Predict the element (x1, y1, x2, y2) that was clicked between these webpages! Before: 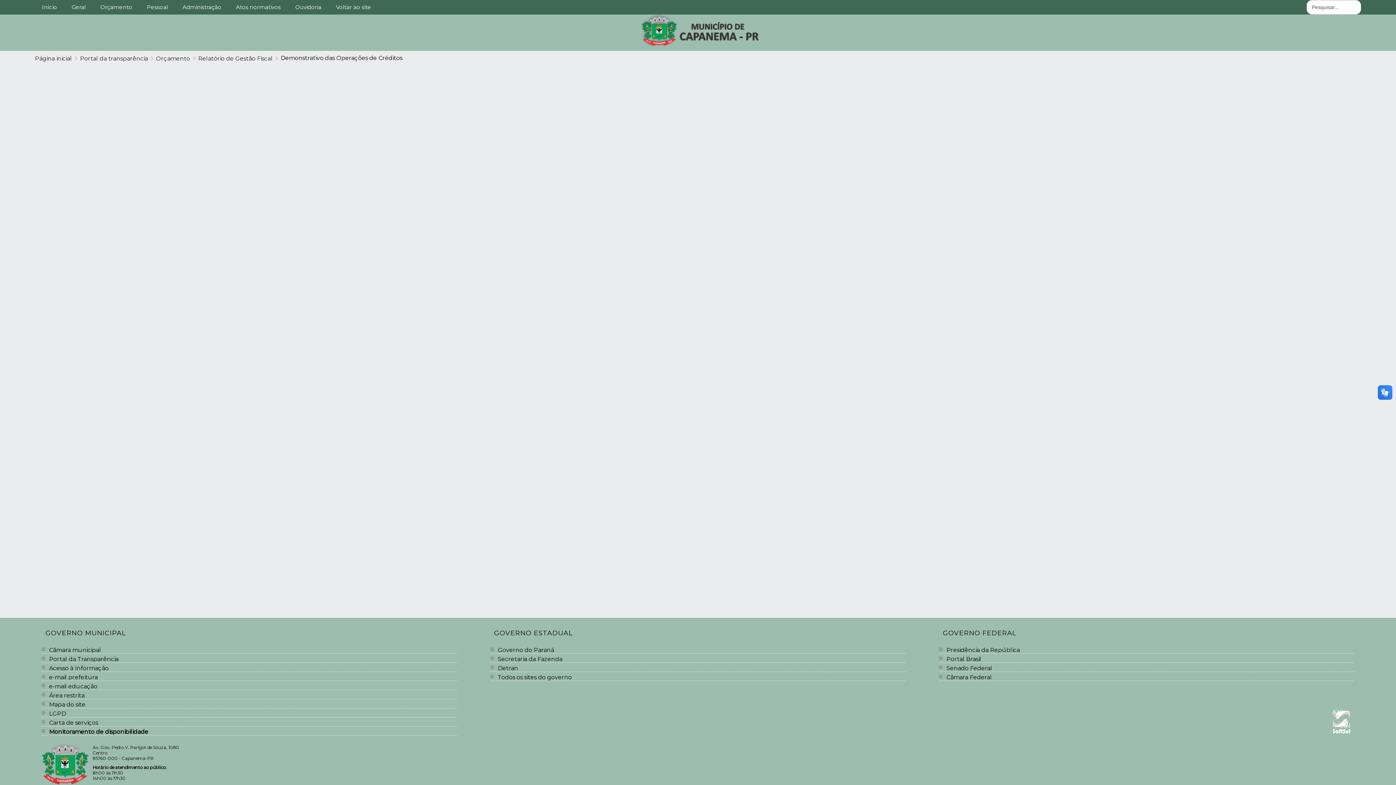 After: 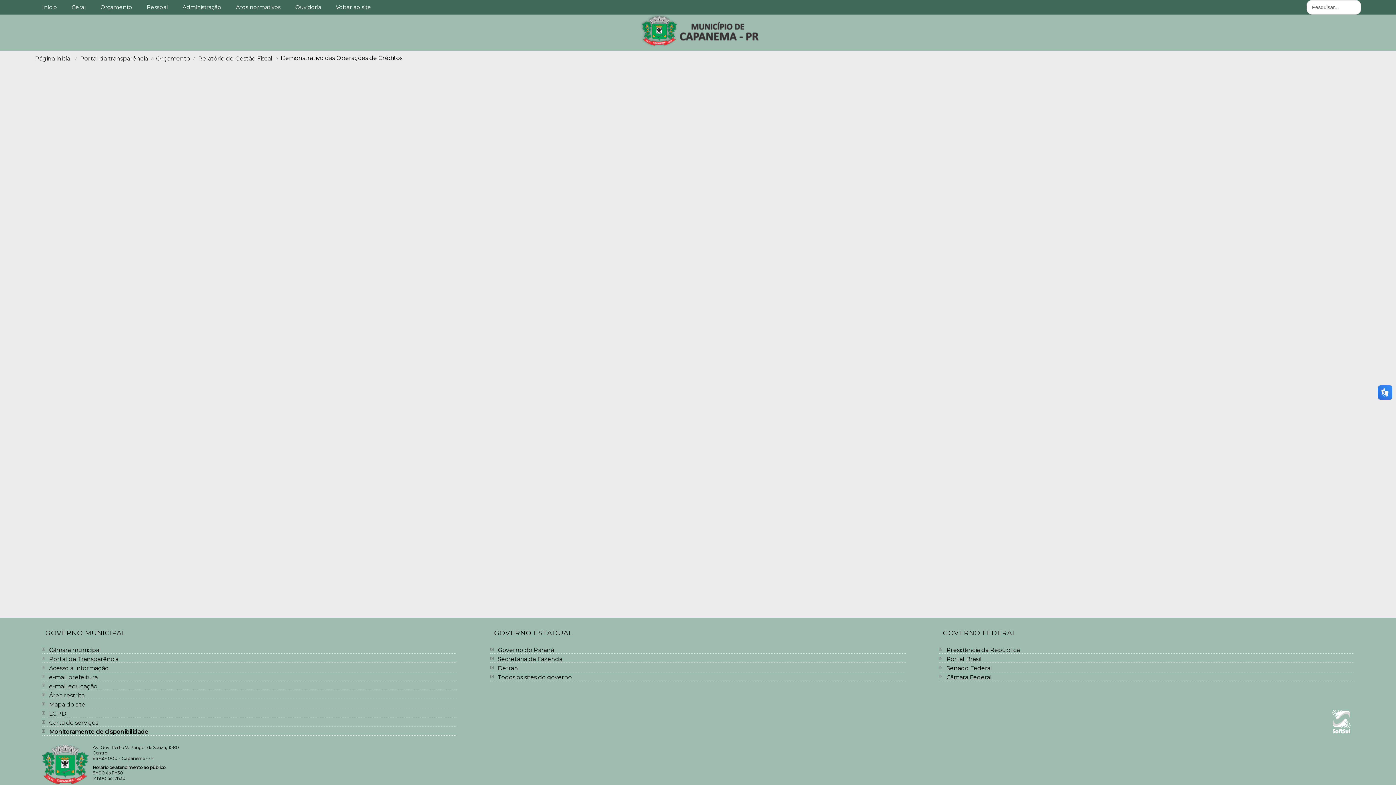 Action: label: Câmara Federal bbox: (939, 672, 1354, 681)